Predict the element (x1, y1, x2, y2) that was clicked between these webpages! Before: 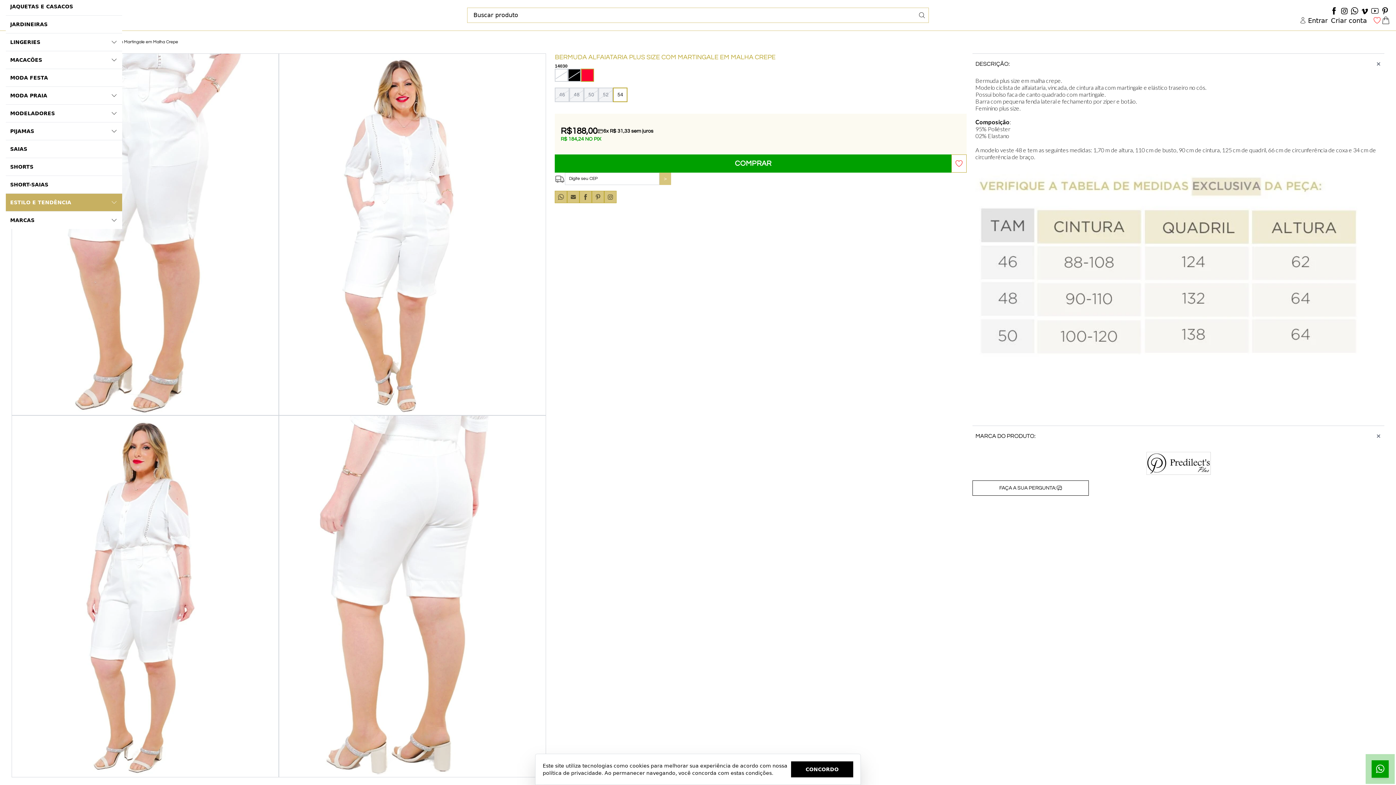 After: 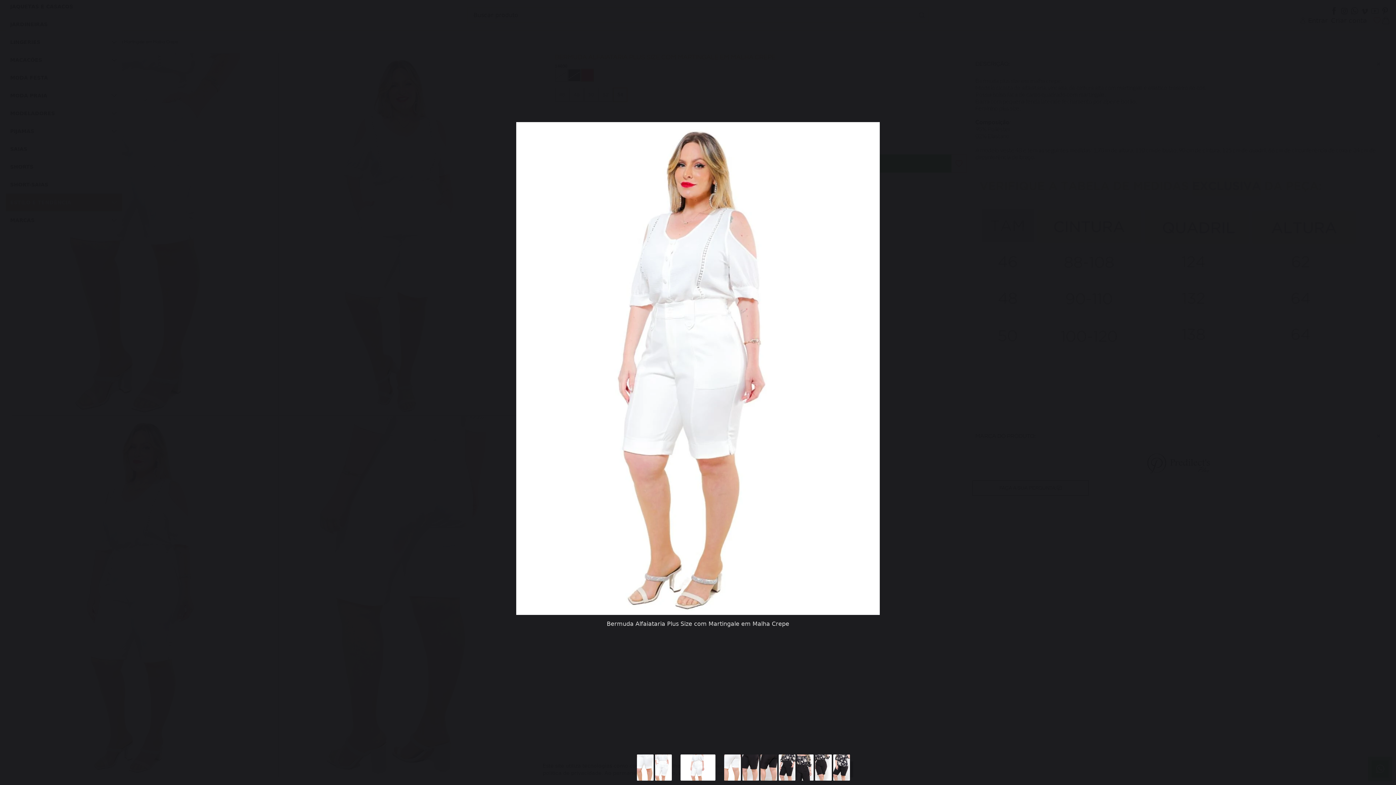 Action: bbox: (12, 416, 278, 777)